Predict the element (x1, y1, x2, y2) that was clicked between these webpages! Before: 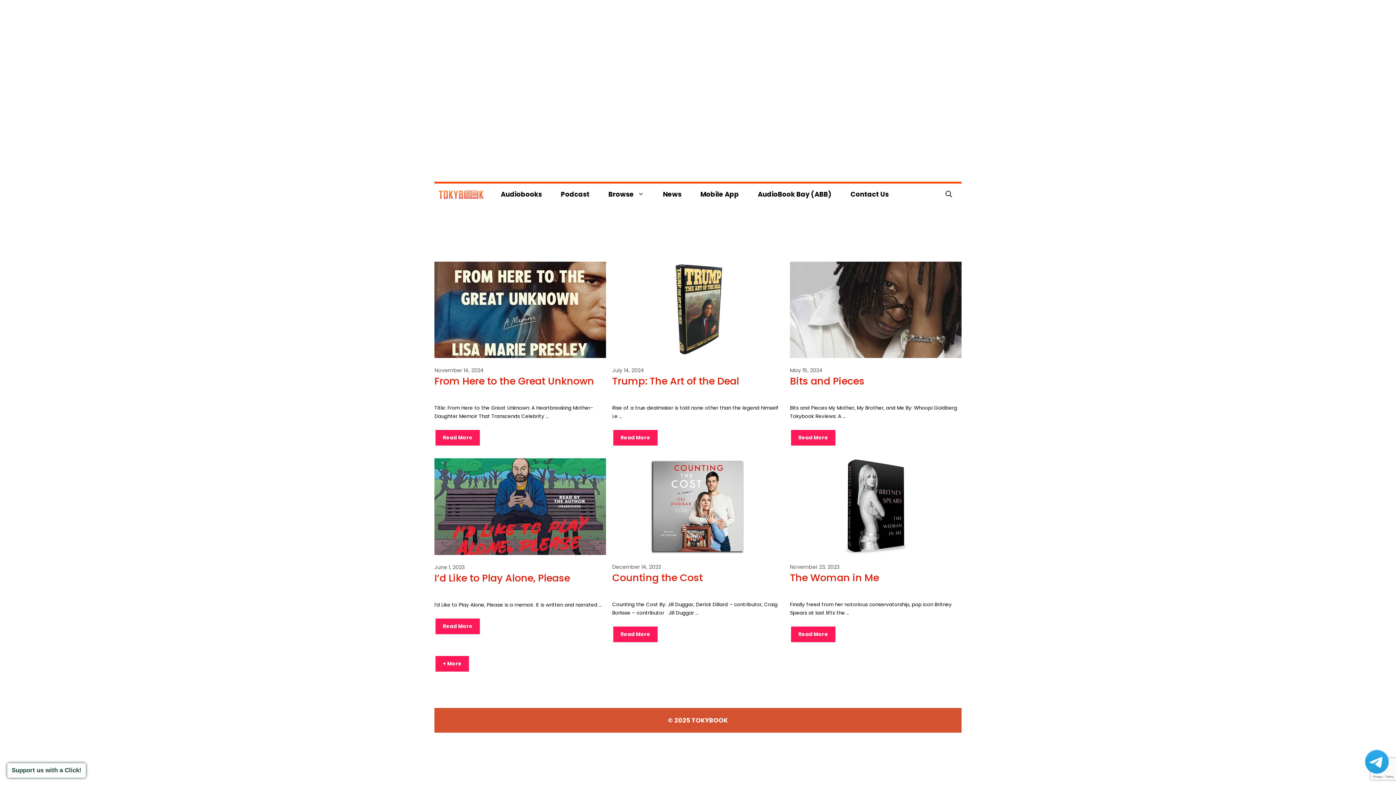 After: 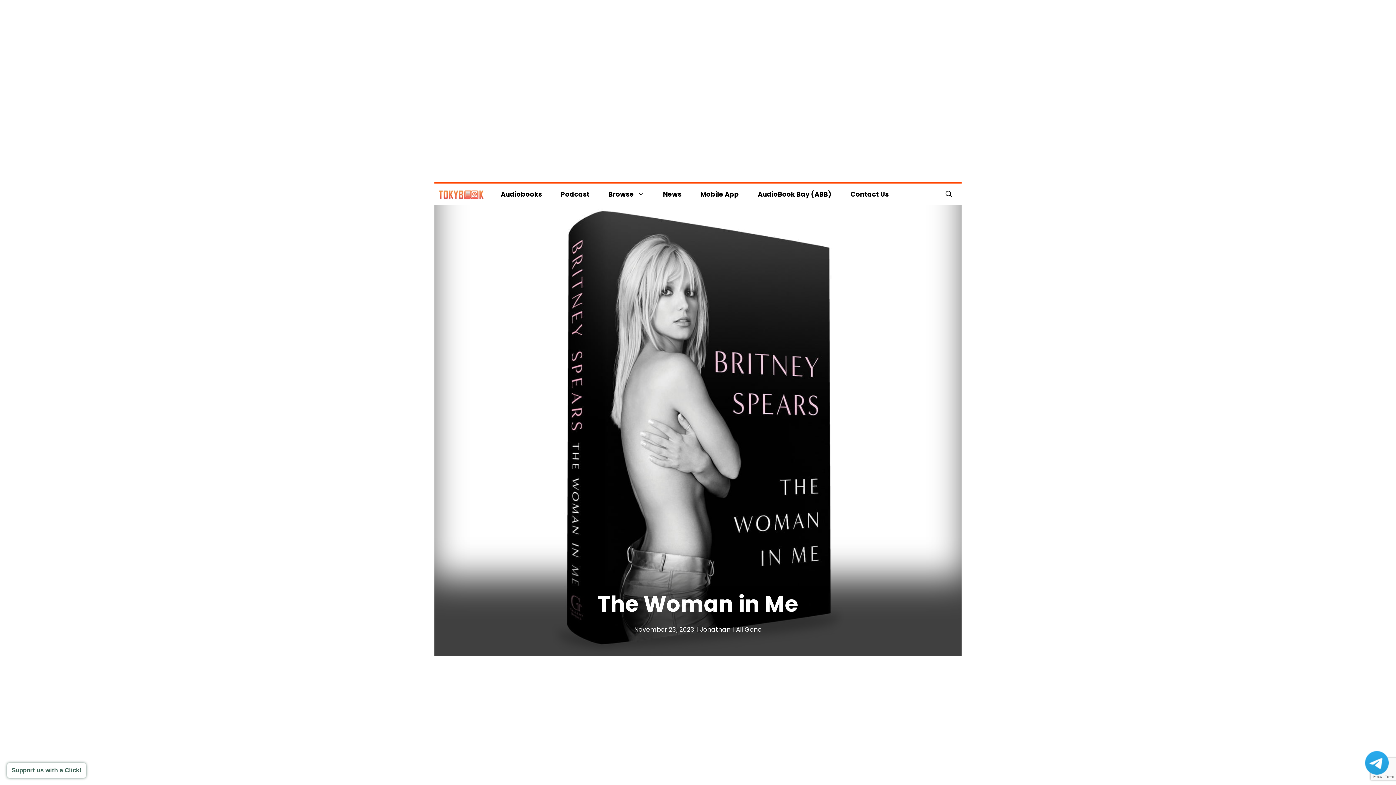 Action: label: Read more about The Woman in Me bbox: (790, 625, 836, 643)